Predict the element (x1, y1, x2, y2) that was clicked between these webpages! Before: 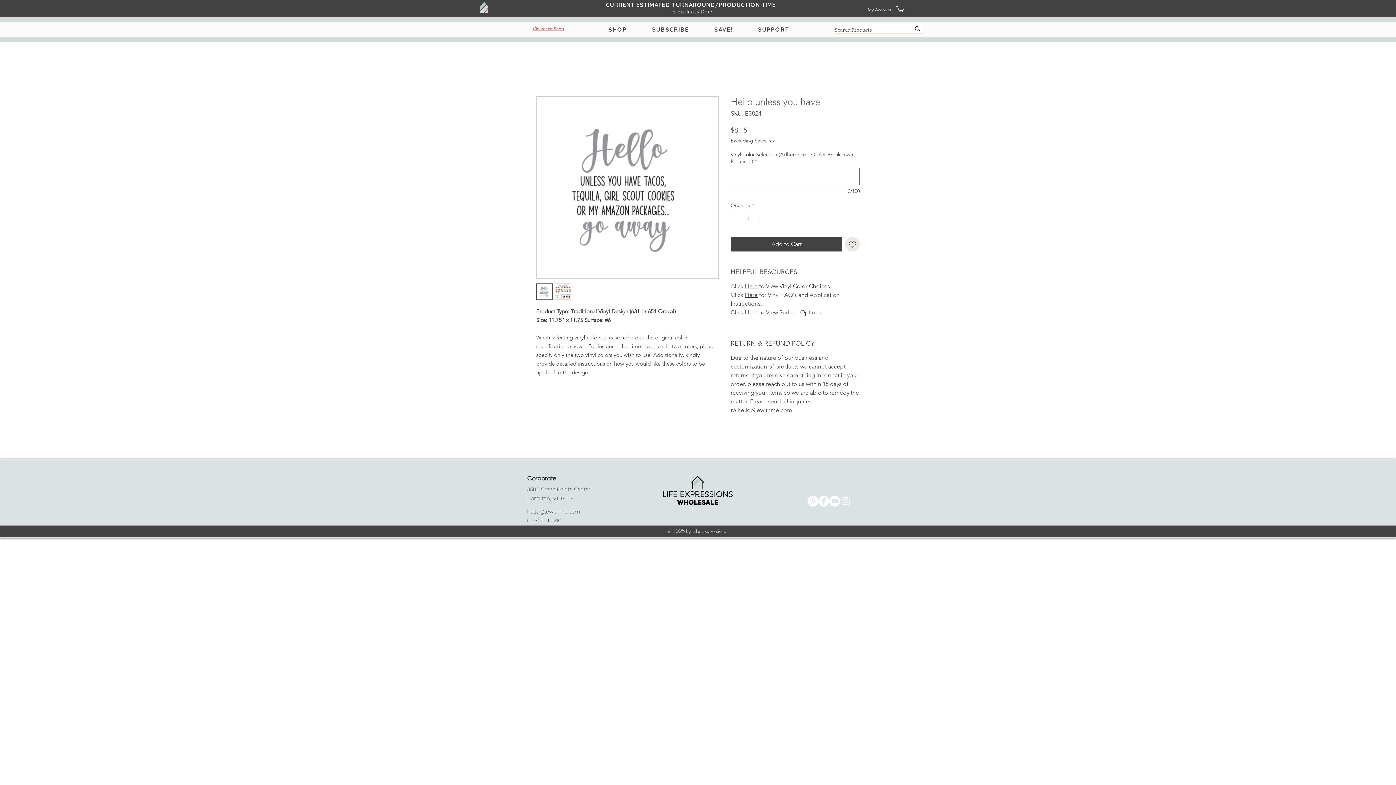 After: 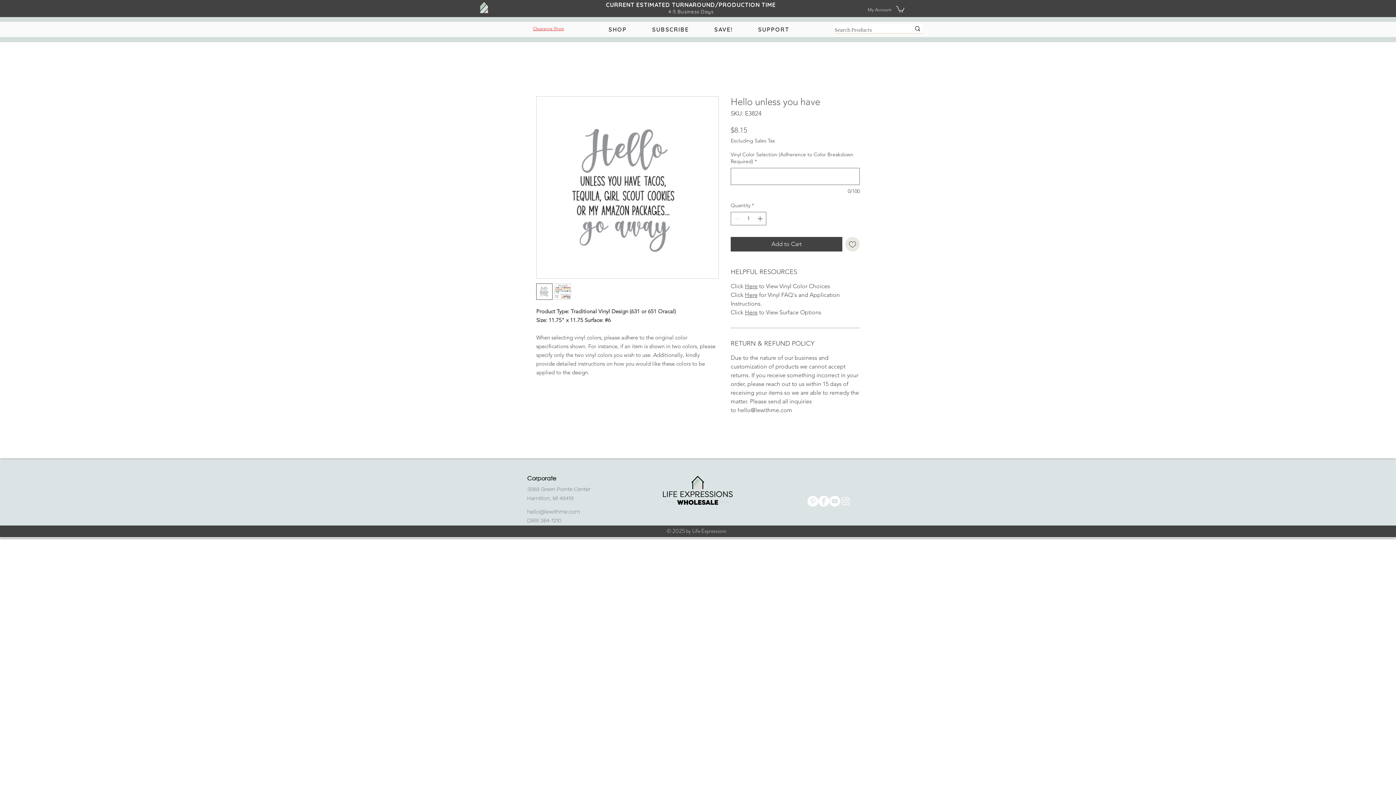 Action: label: SUBSCRIBE bbox: (642, 25, 699, 33)